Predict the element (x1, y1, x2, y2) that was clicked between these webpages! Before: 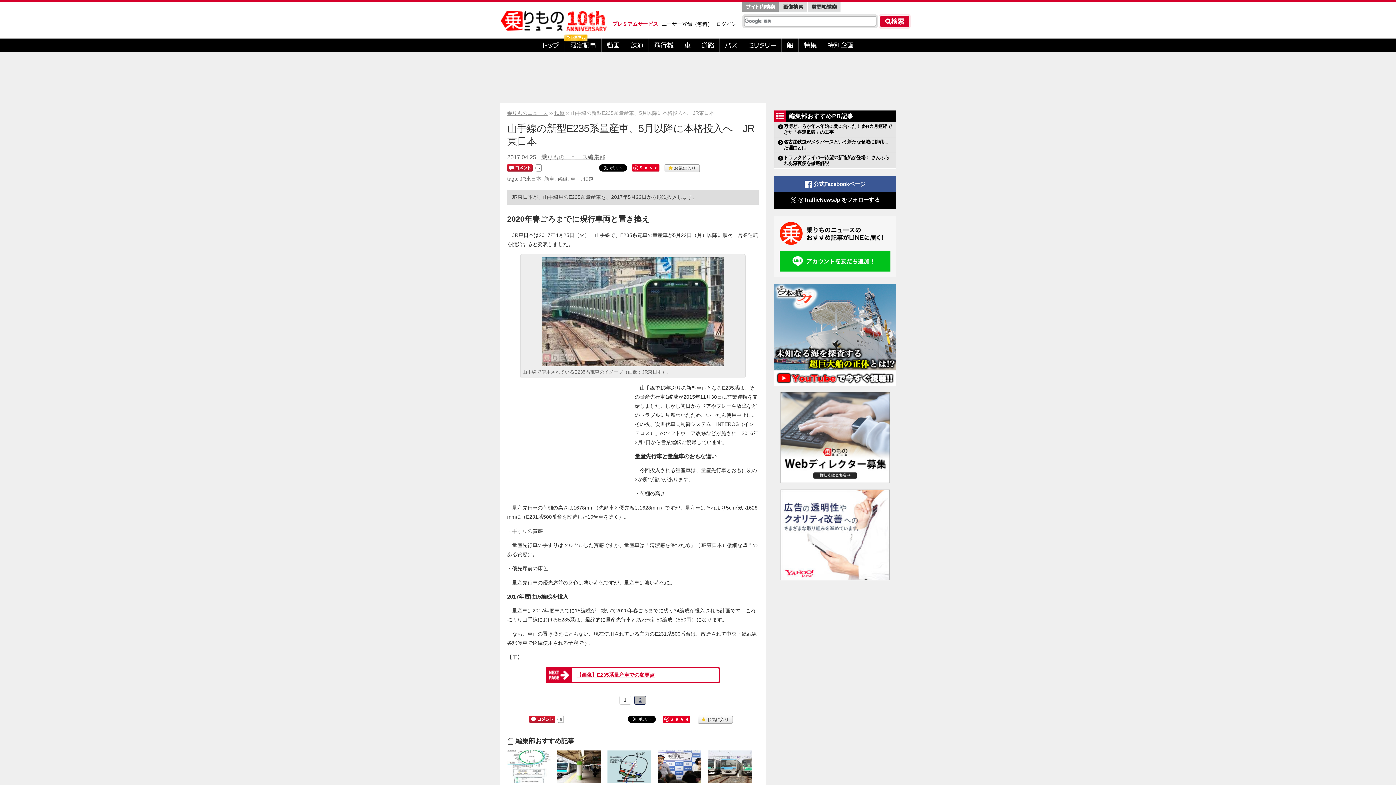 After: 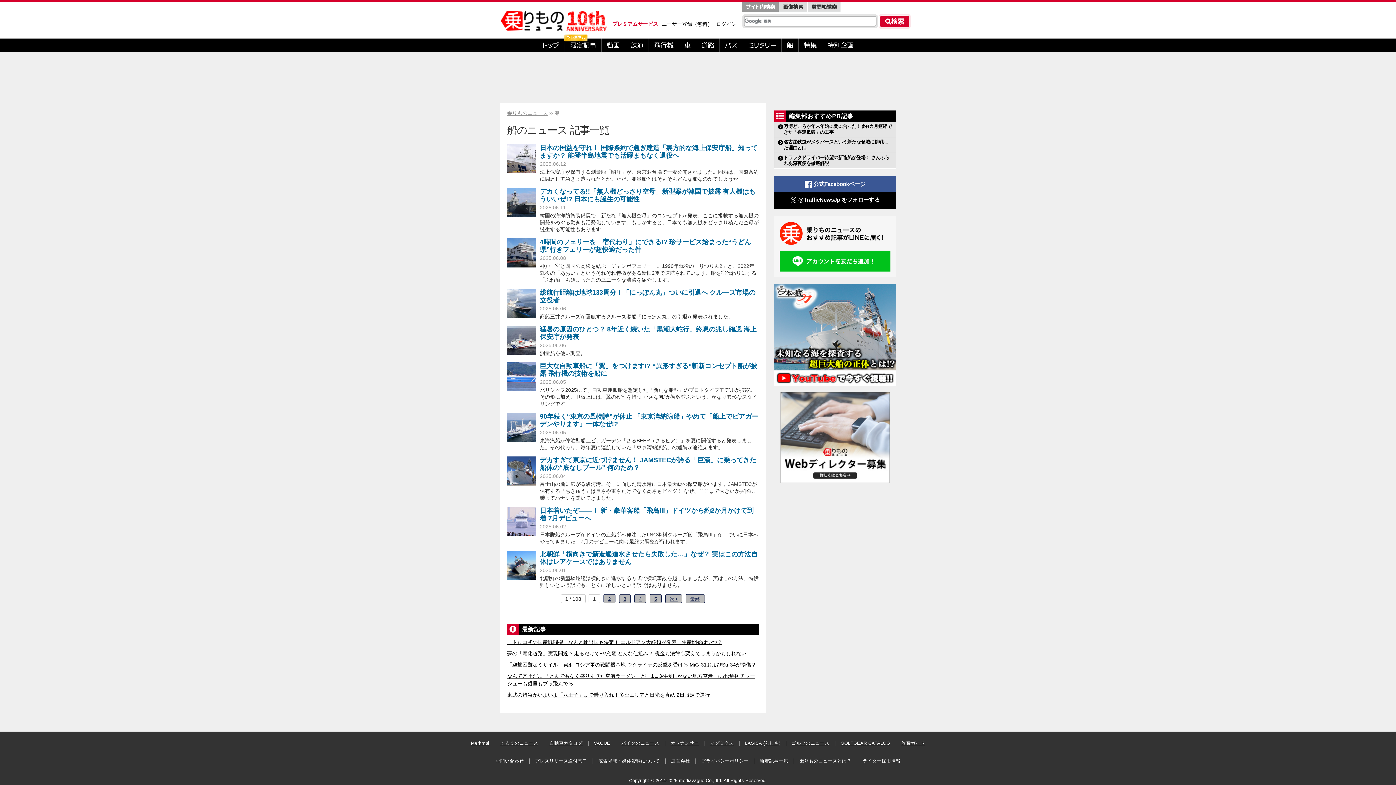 Action: bbox: (781, 38, 798, 52) label: 船